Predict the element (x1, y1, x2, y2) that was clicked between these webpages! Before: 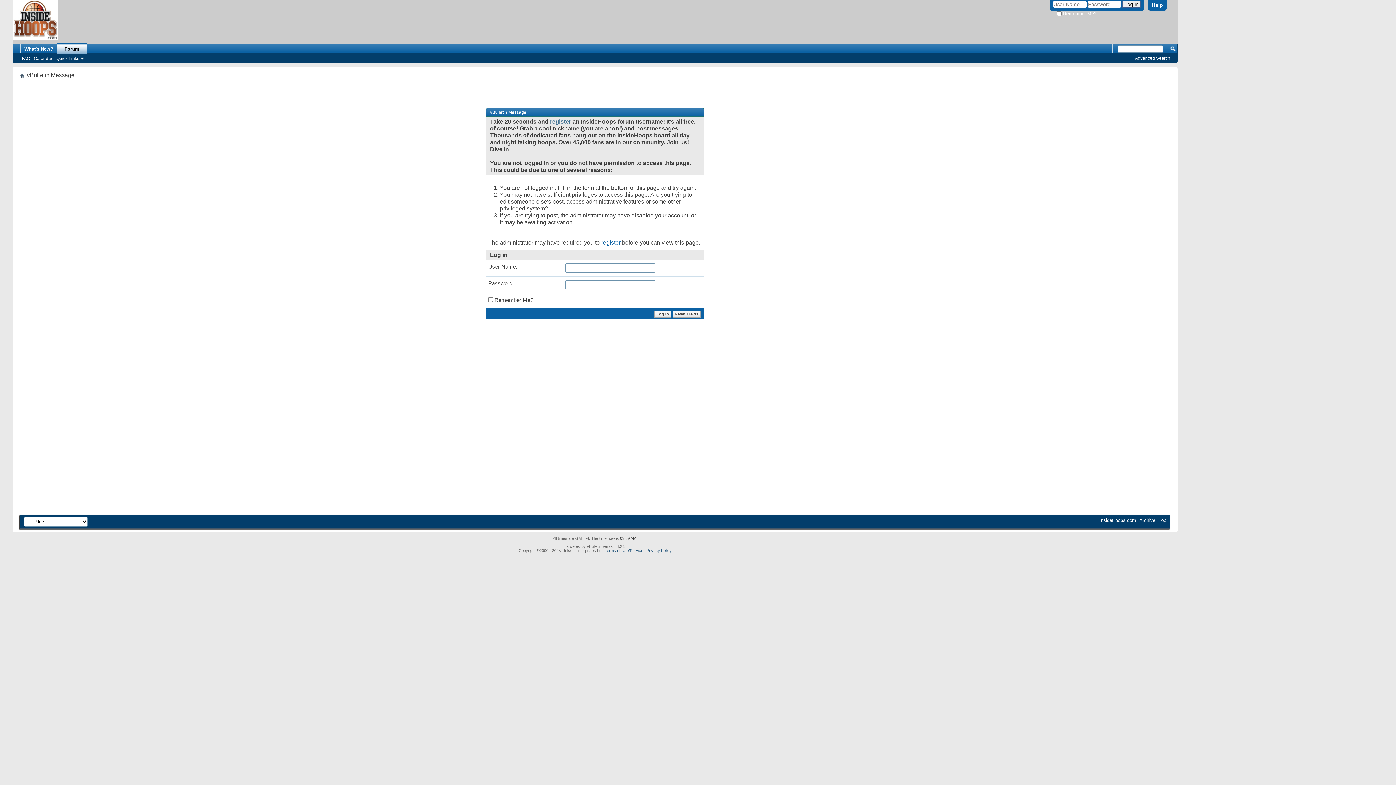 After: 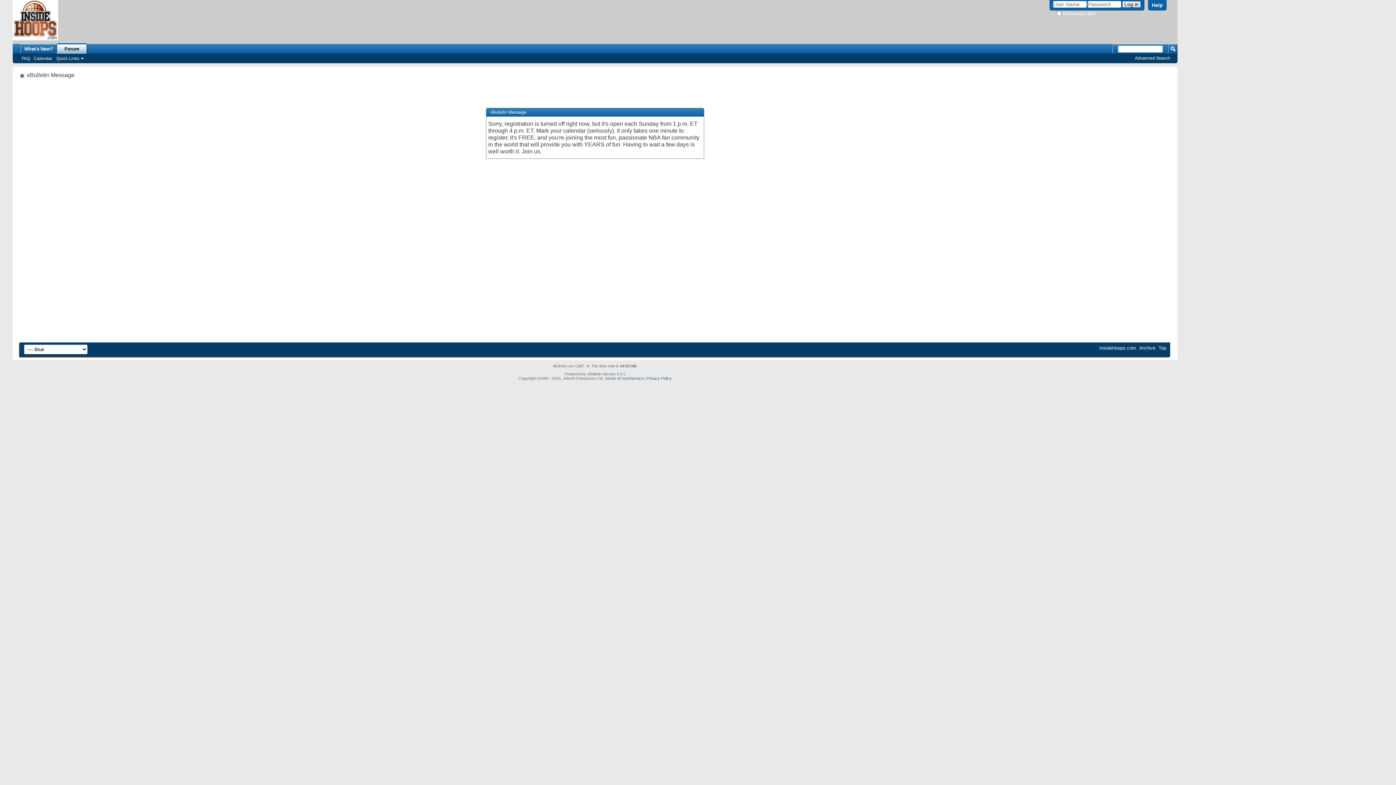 Action: label: register bbox: (601, 236, 620, 242)